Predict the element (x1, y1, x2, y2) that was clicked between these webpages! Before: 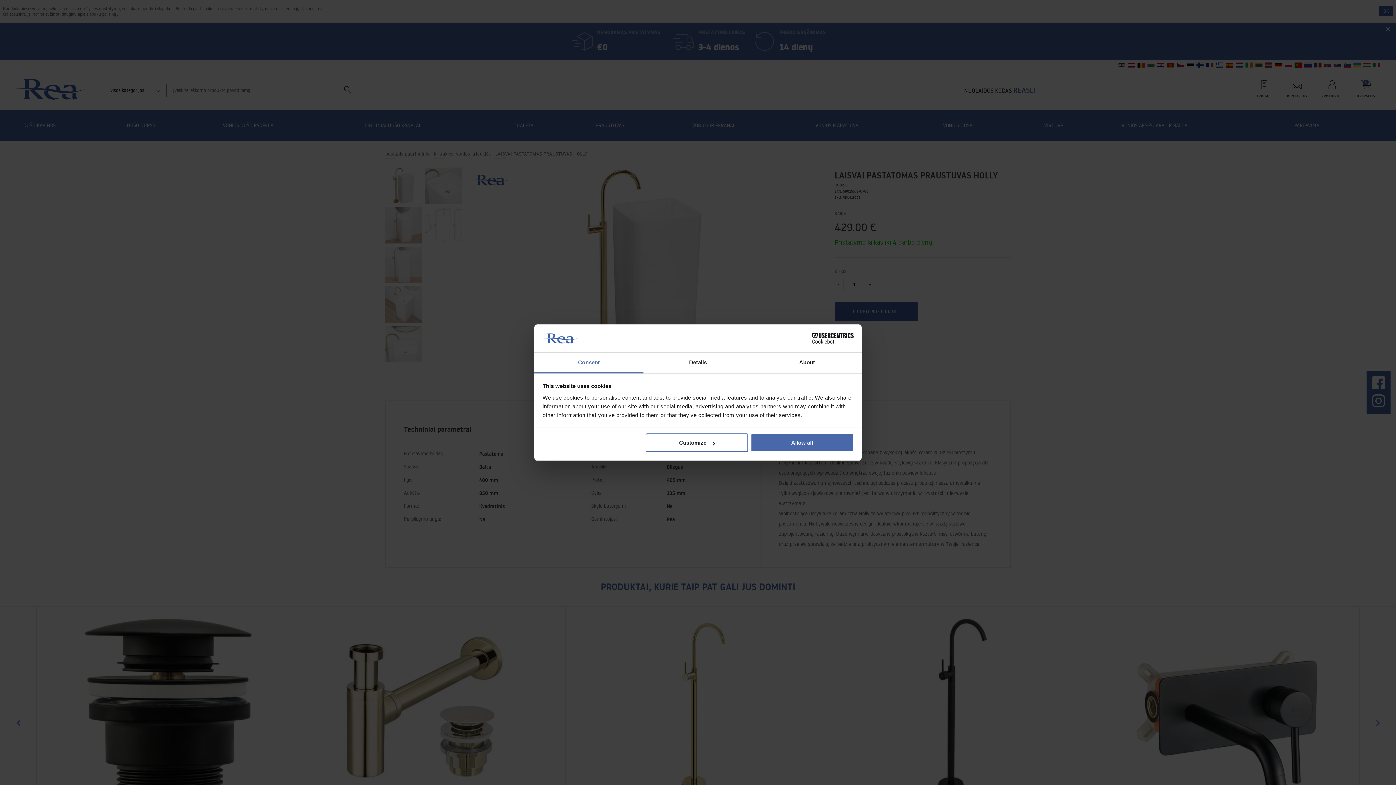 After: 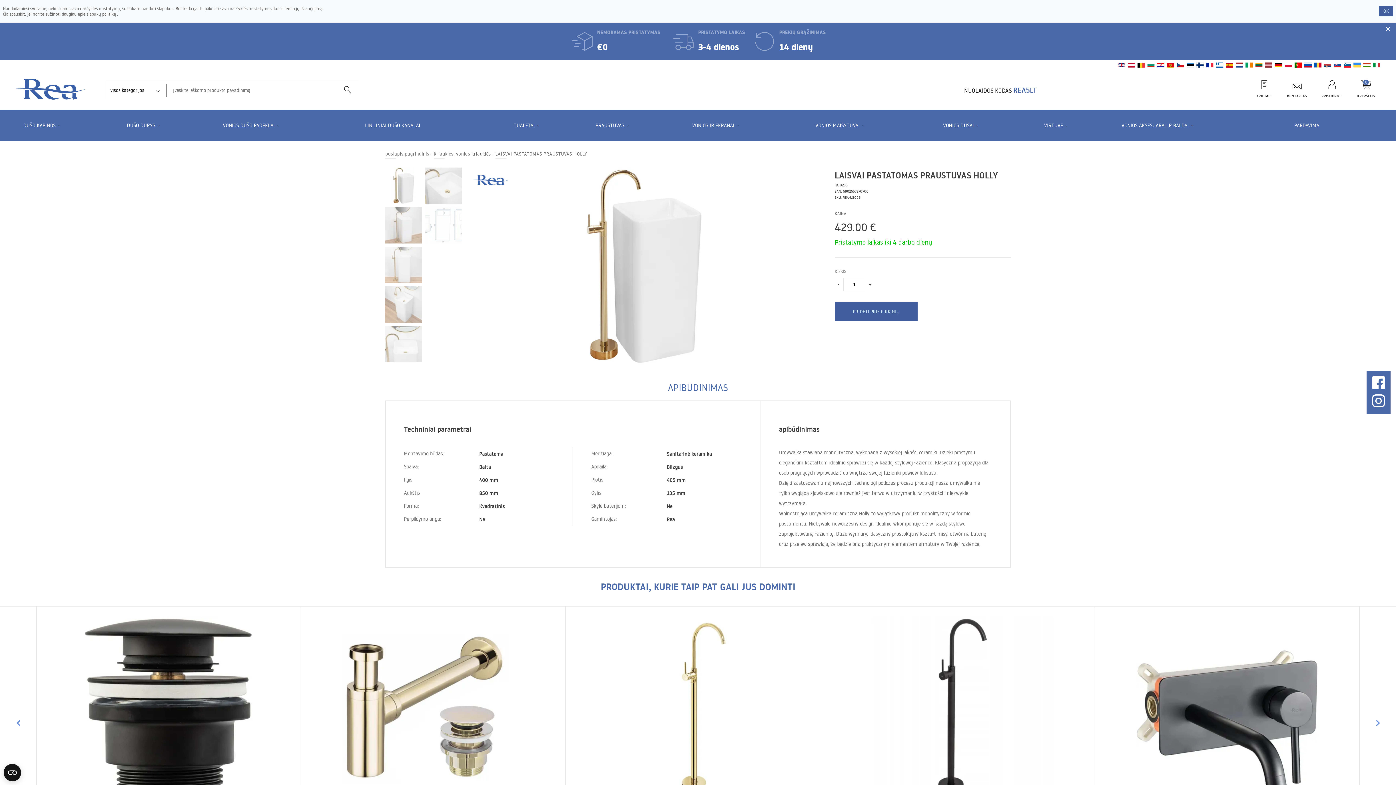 Action: bbox: (751, 433, 853, 452) label: Allow all